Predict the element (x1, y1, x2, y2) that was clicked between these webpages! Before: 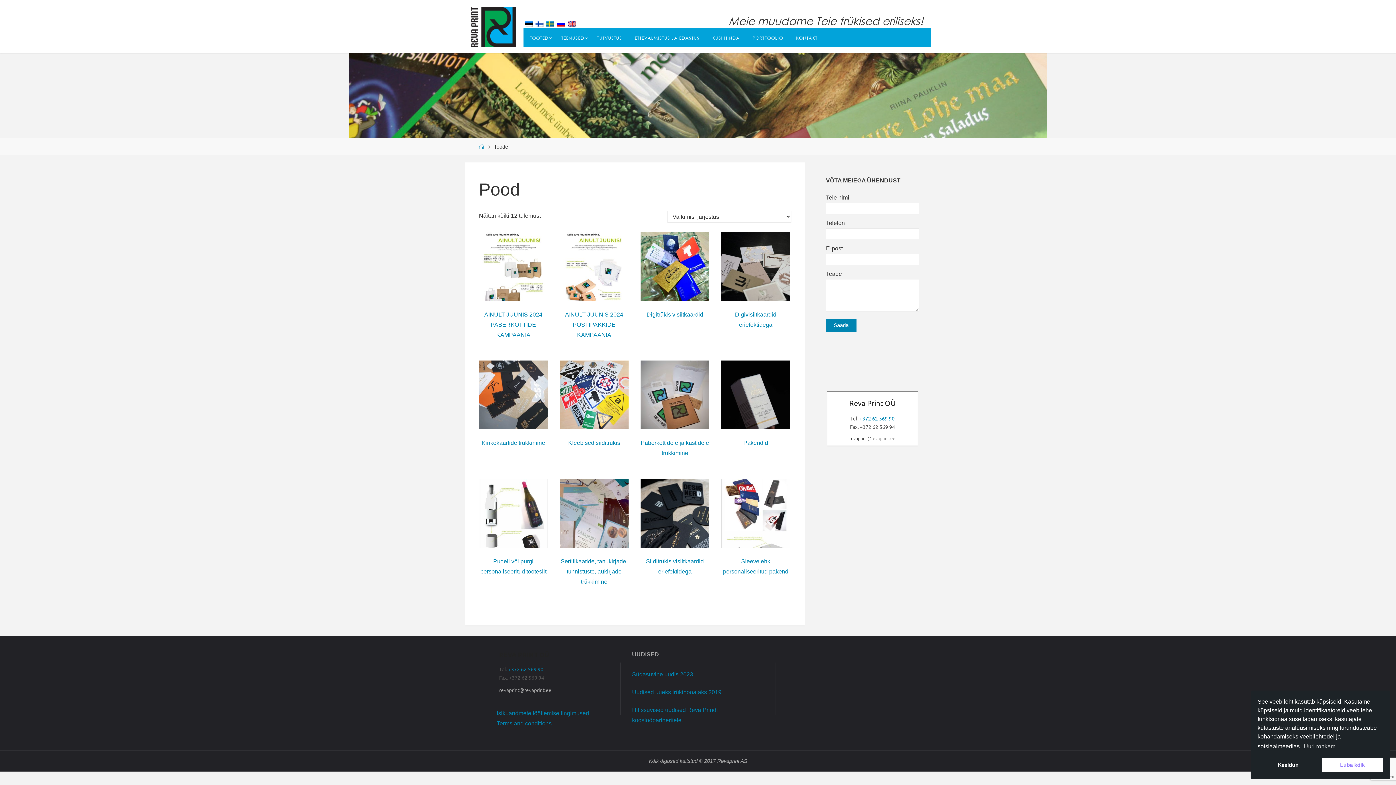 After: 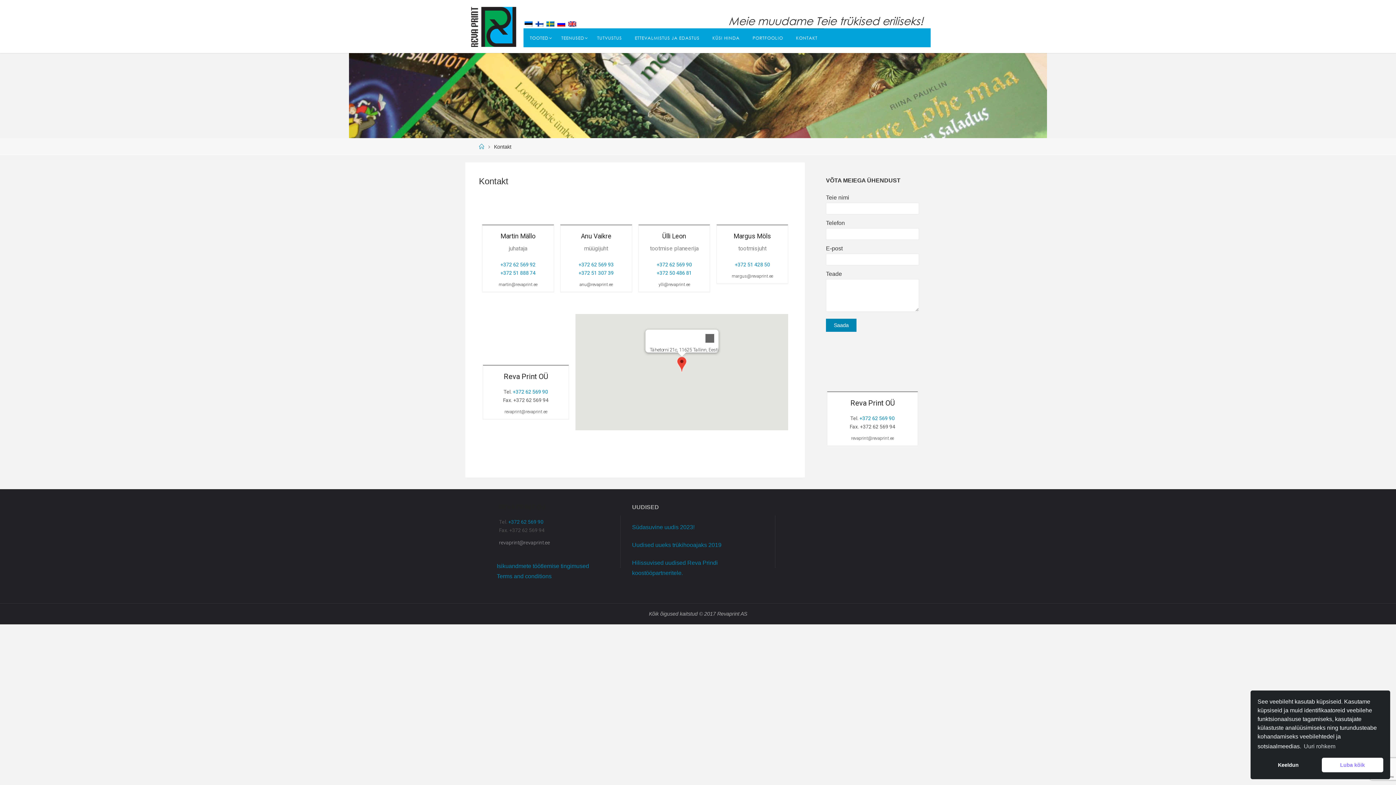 Action: label: KONTAKT bbox: (789, 28, 824, 47)